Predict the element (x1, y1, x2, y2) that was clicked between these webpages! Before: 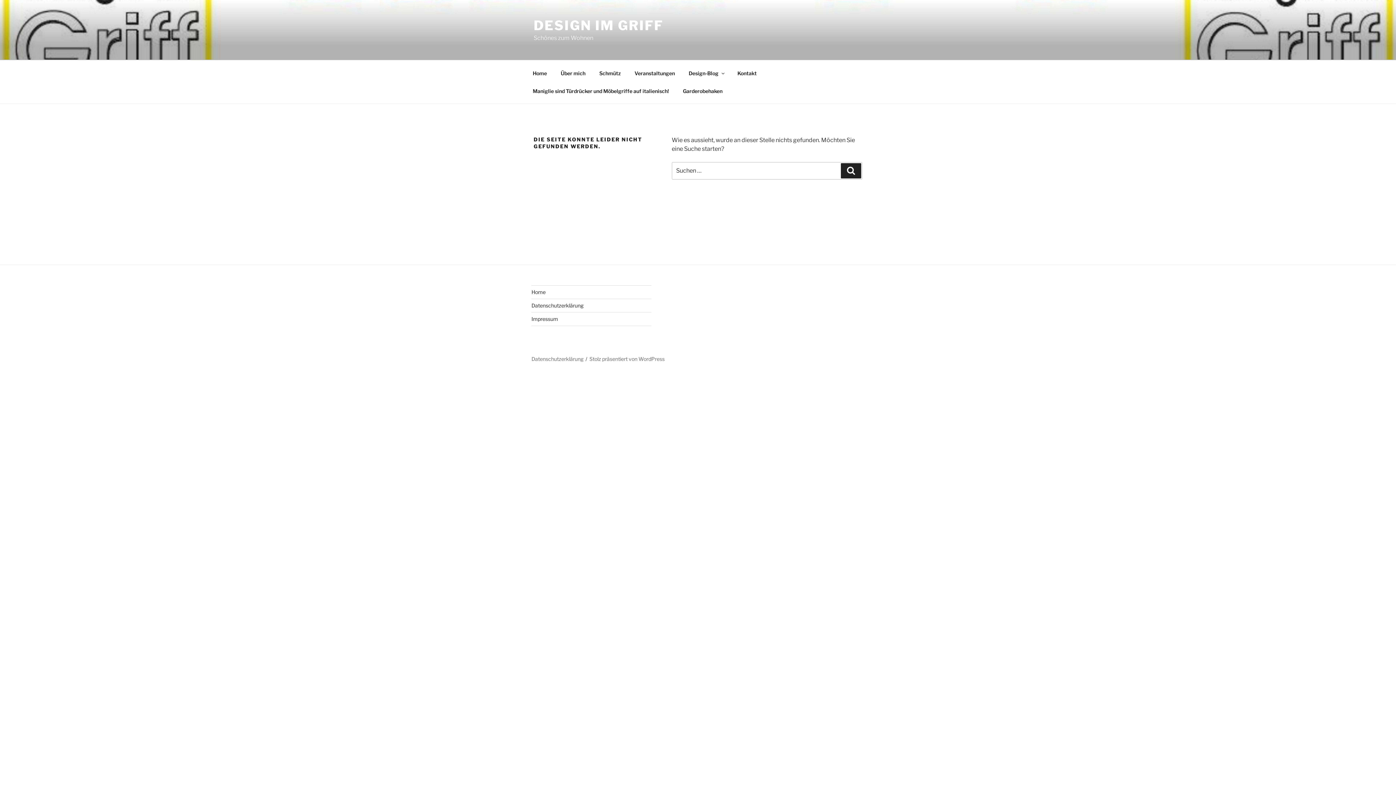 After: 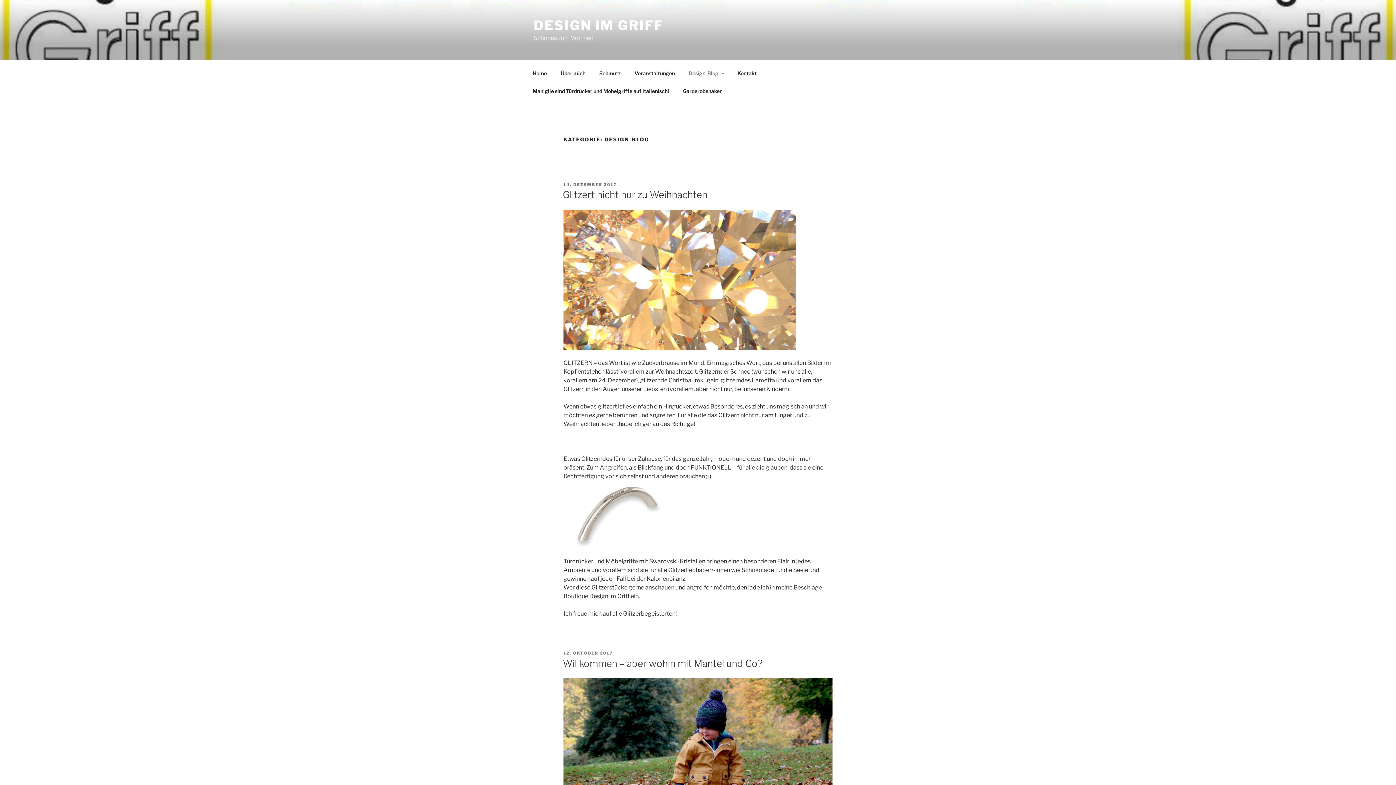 Action: bbox: (682, 64, 730, 82) label: Design-Blog